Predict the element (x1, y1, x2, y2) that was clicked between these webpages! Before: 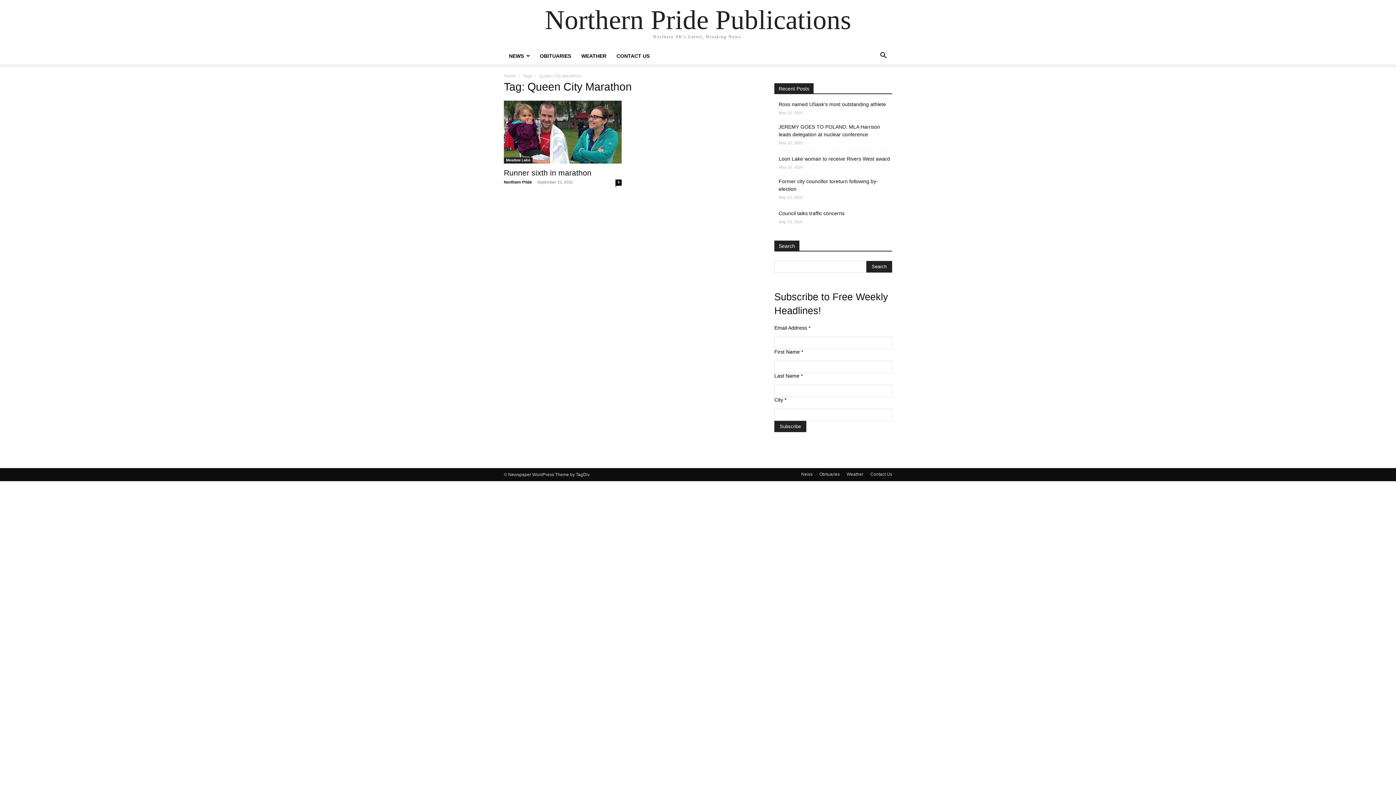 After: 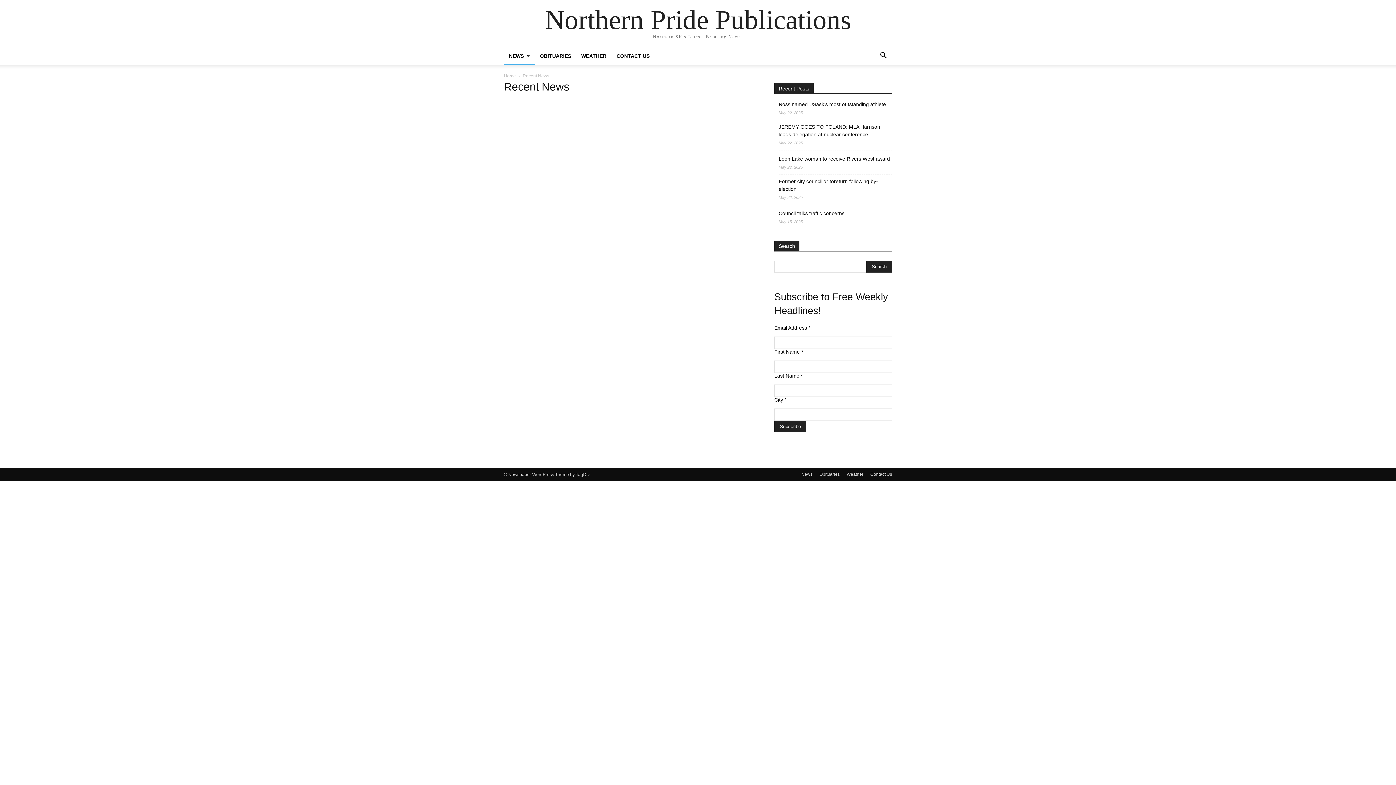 Action: bbox: (504, 53, 534, 58) label: NEWS